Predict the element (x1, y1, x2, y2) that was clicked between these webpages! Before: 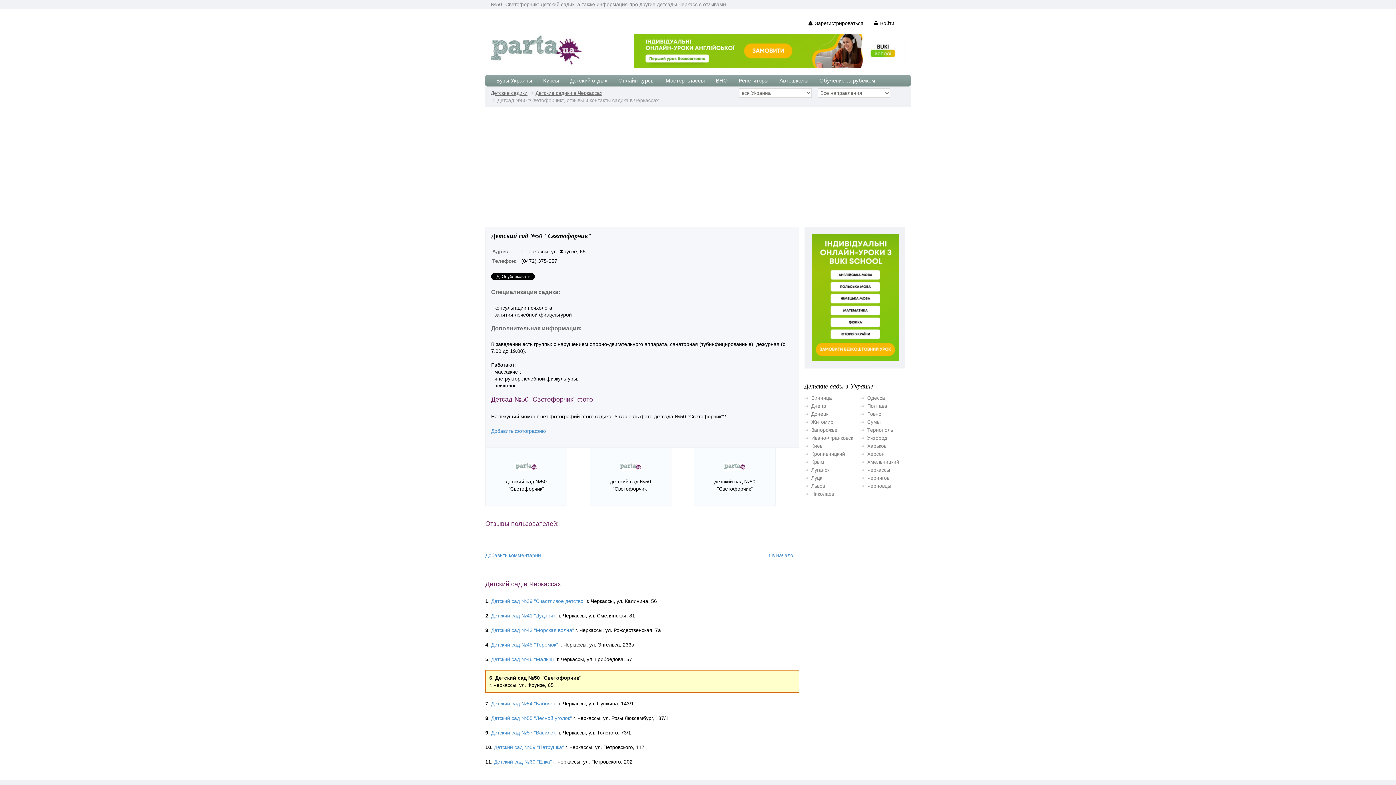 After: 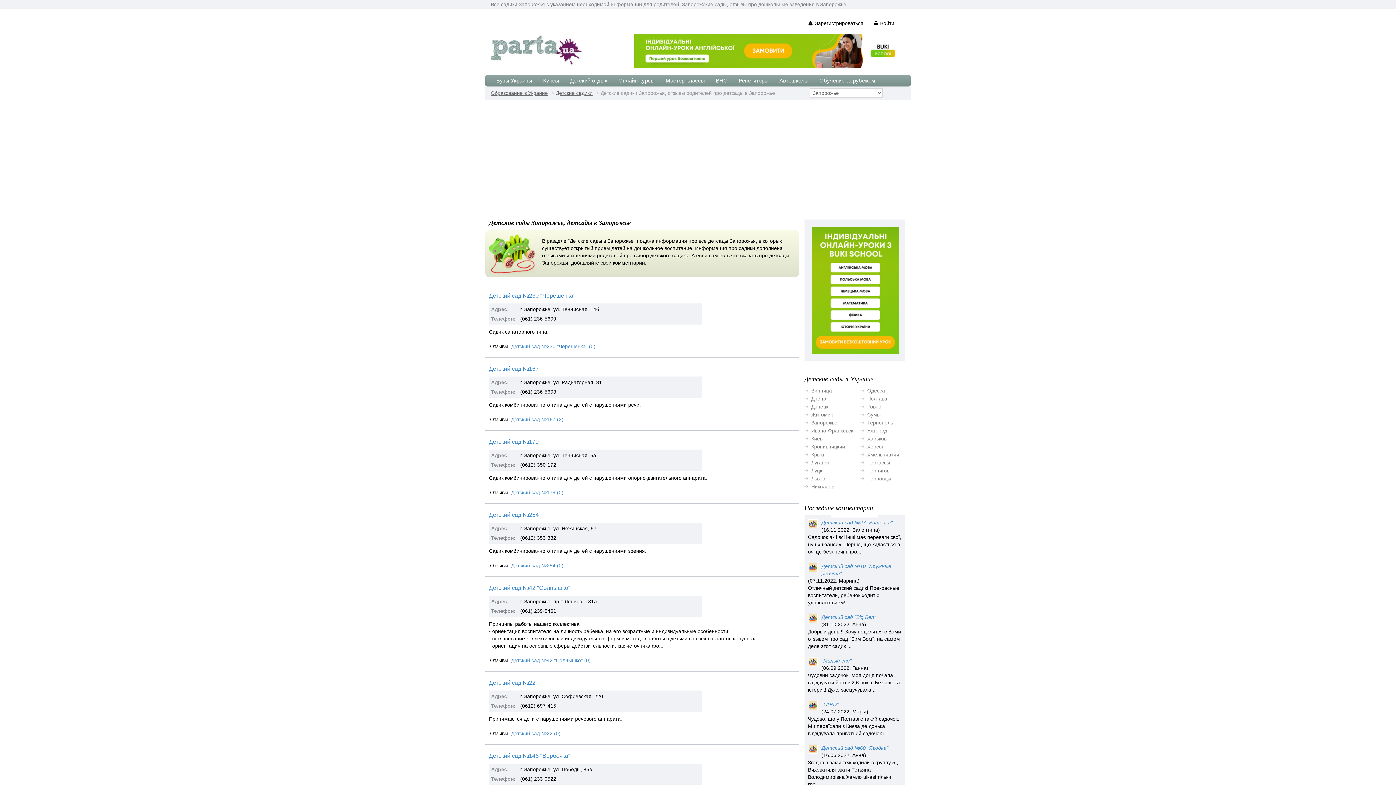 Action: bbox: (811, 427, 837, 433) label: Запорожье